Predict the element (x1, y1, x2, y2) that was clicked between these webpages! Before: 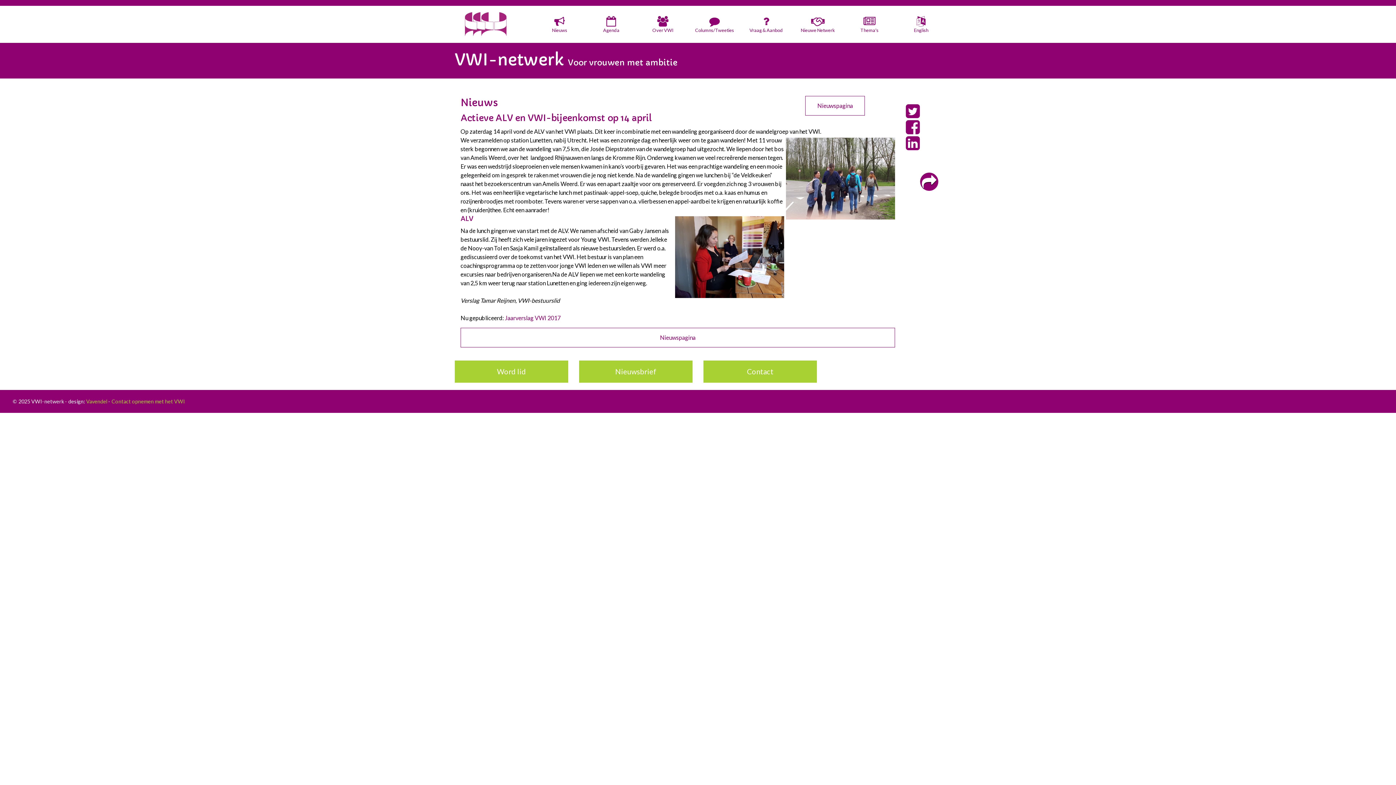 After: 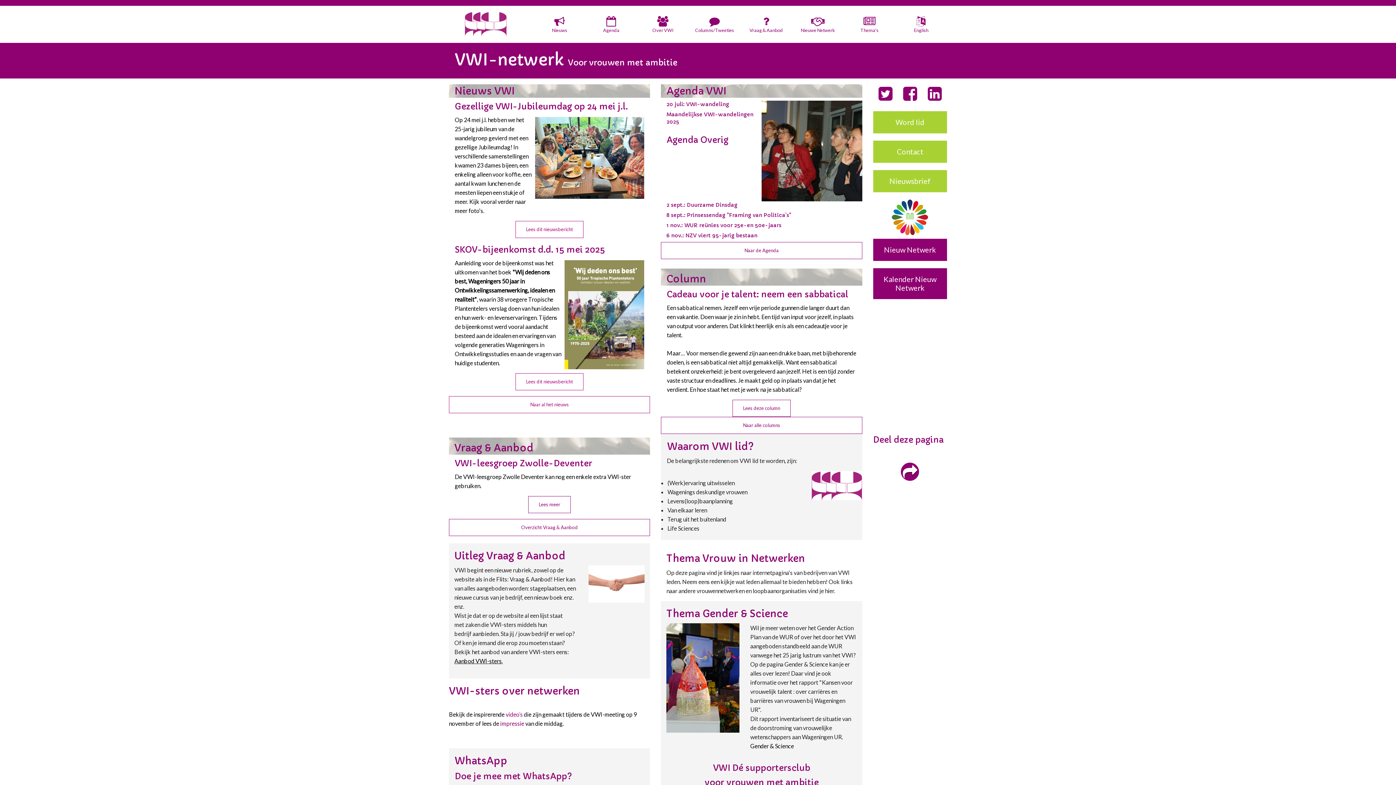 Action: bbox: (465, 19, 506, 26)